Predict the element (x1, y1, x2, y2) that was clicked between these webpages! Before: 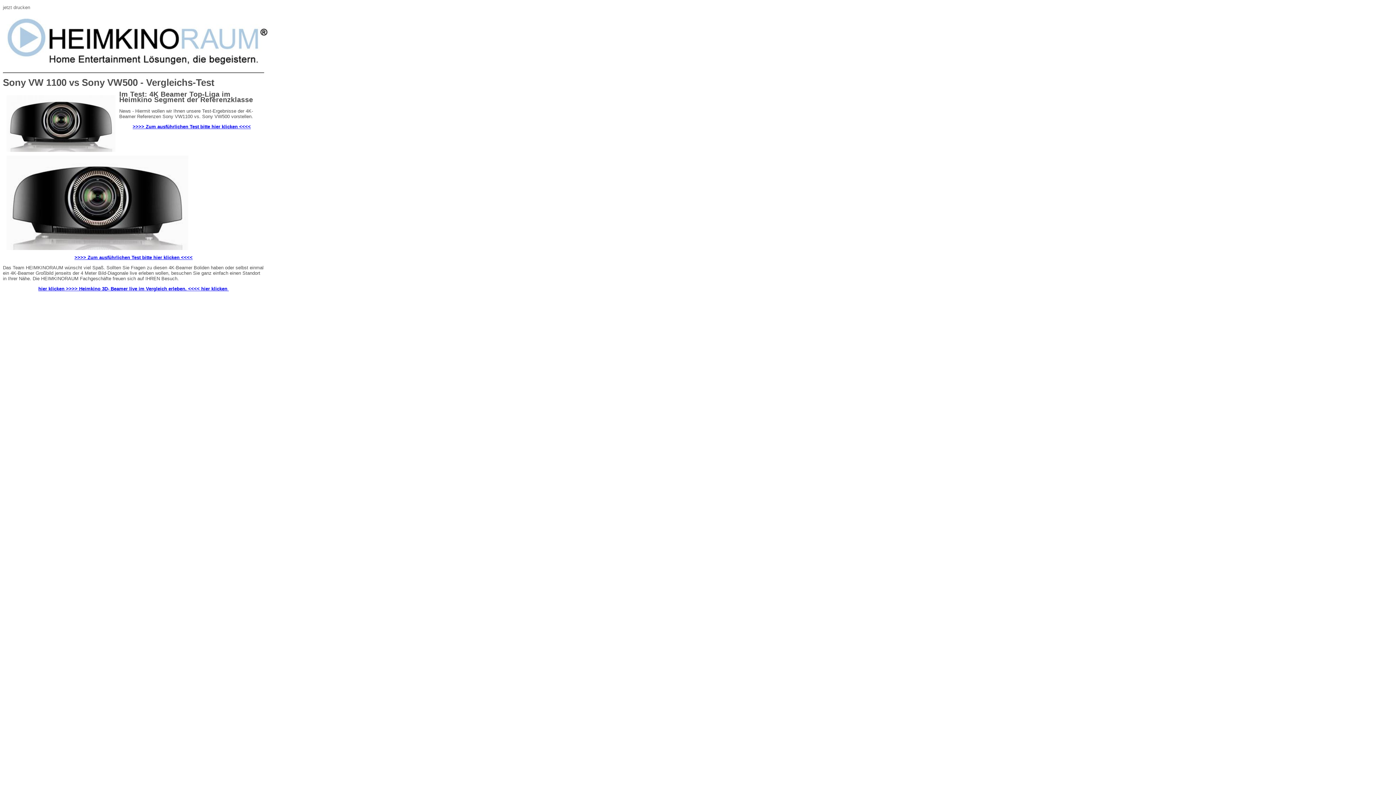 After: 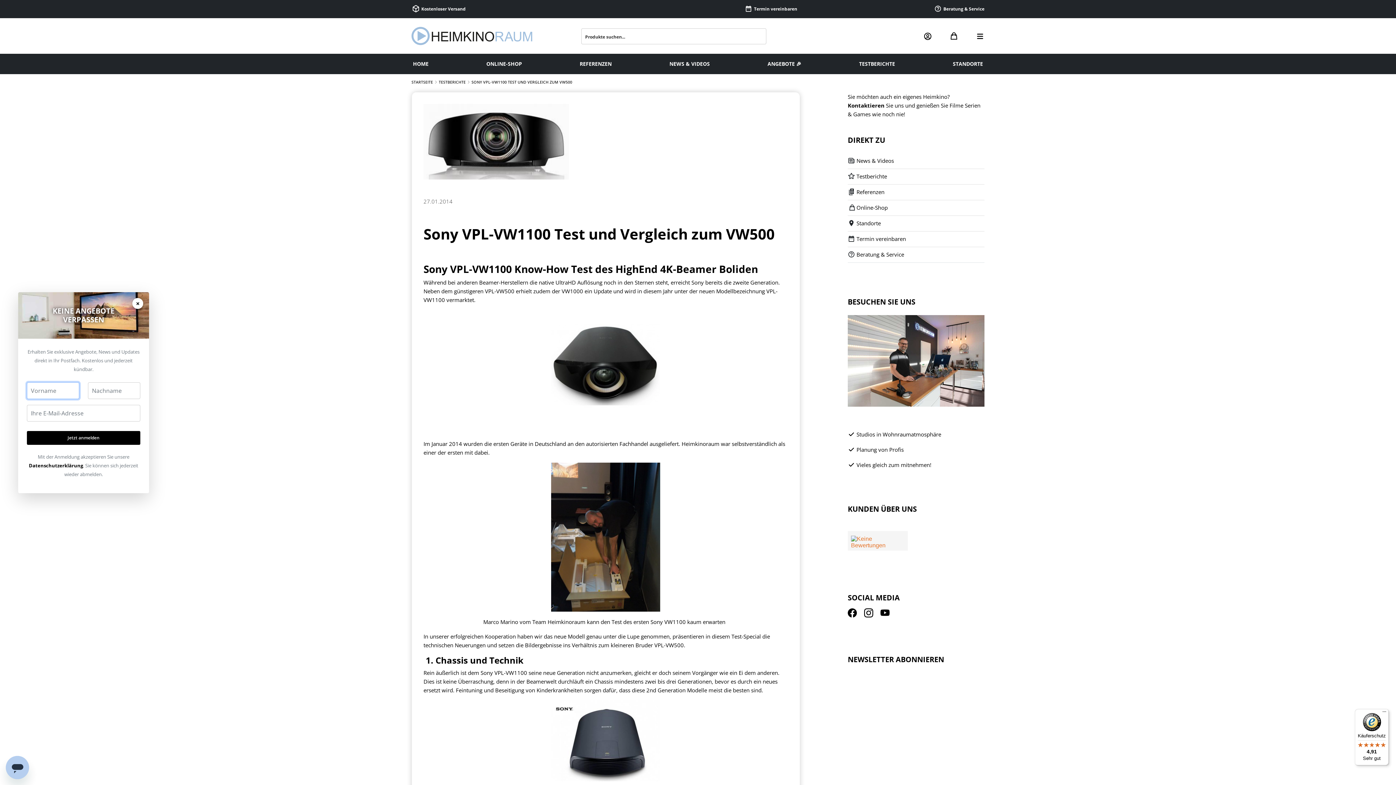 Action: bbox: (74, 254, 192, 260) label: >>>> Zum ausführlichen Test bitte hier klicken <<<<